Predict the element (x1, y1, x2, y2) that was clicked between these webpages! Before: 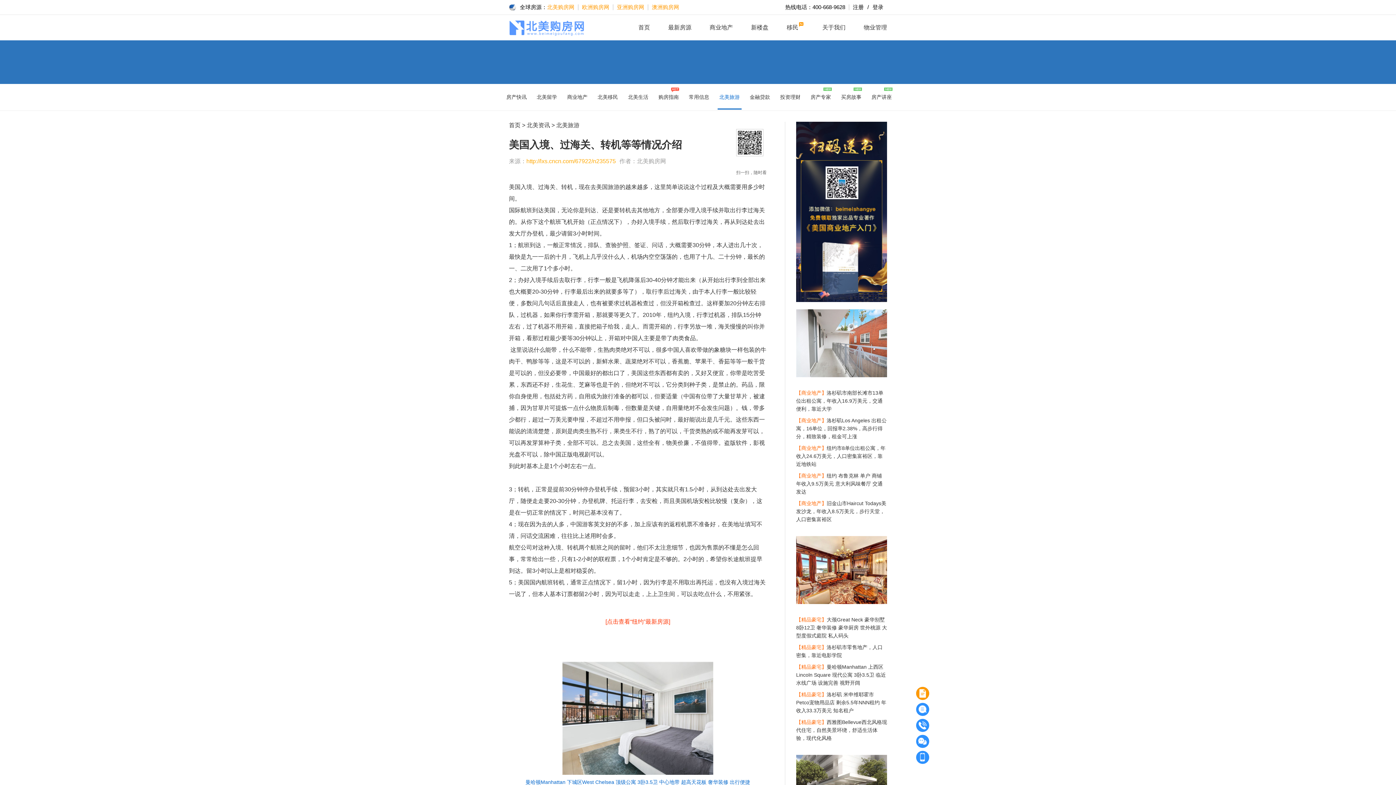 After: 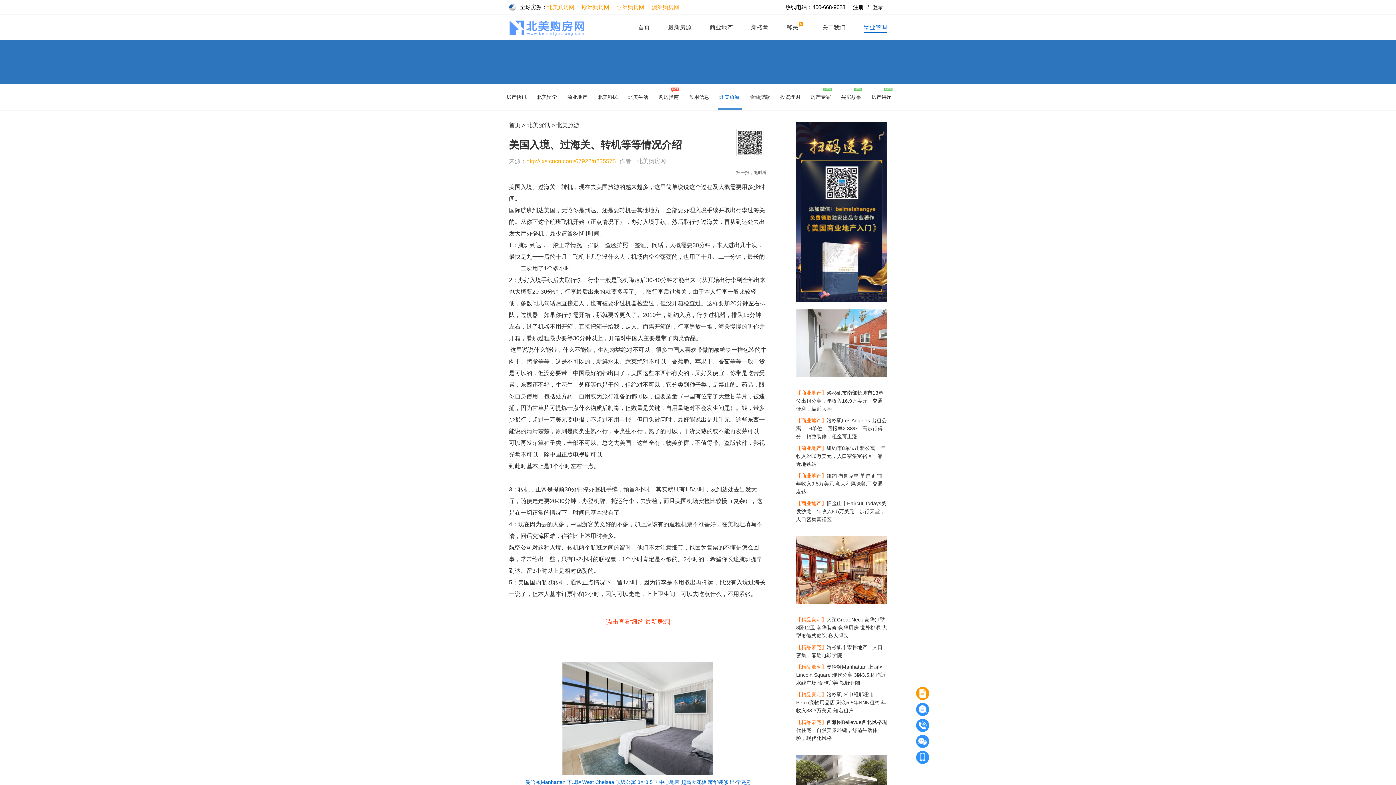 Action: label: 物业管理 bbox: (864, 24, 887, 30)